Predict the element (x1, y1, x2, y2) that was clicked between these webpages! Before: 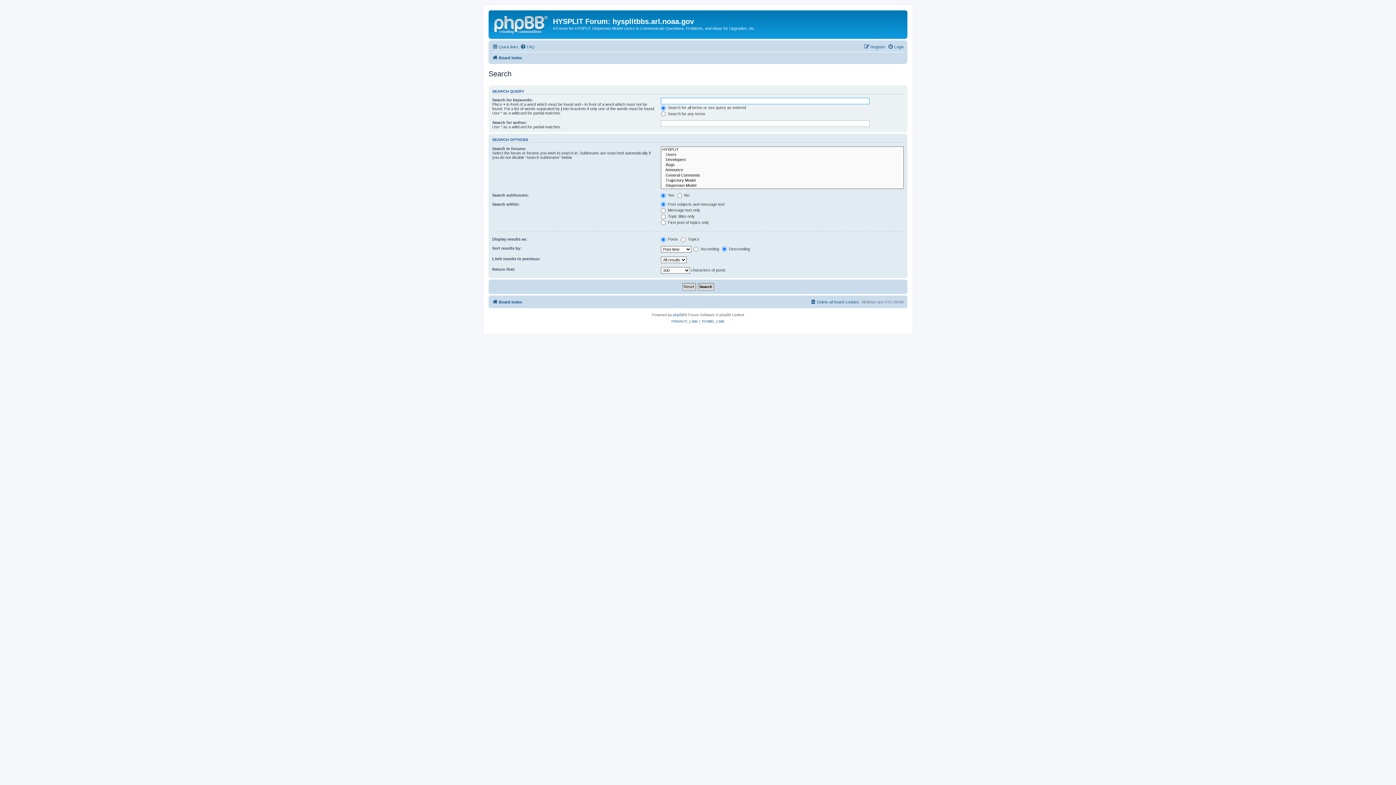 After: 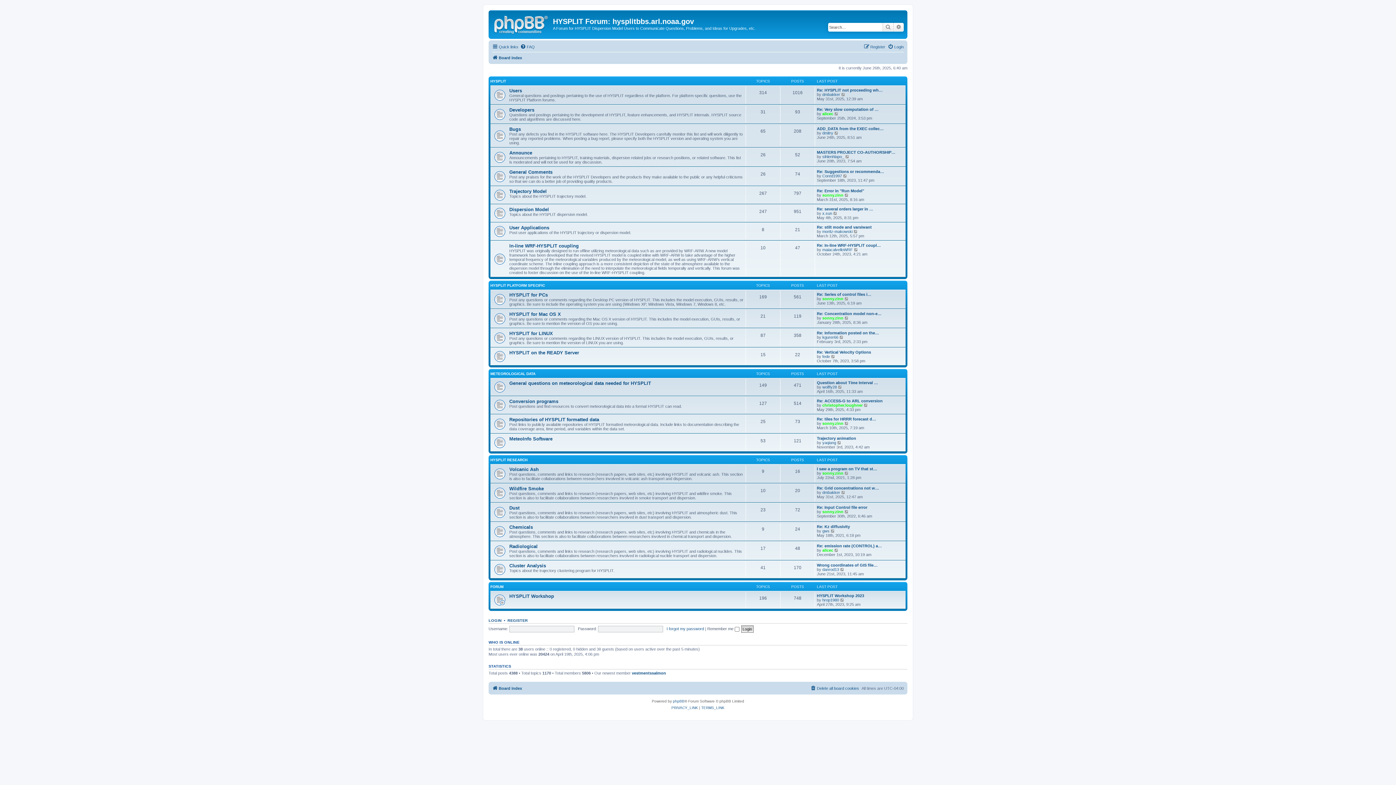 Action: bbox: (492, 297, 522, 306) label: Board index